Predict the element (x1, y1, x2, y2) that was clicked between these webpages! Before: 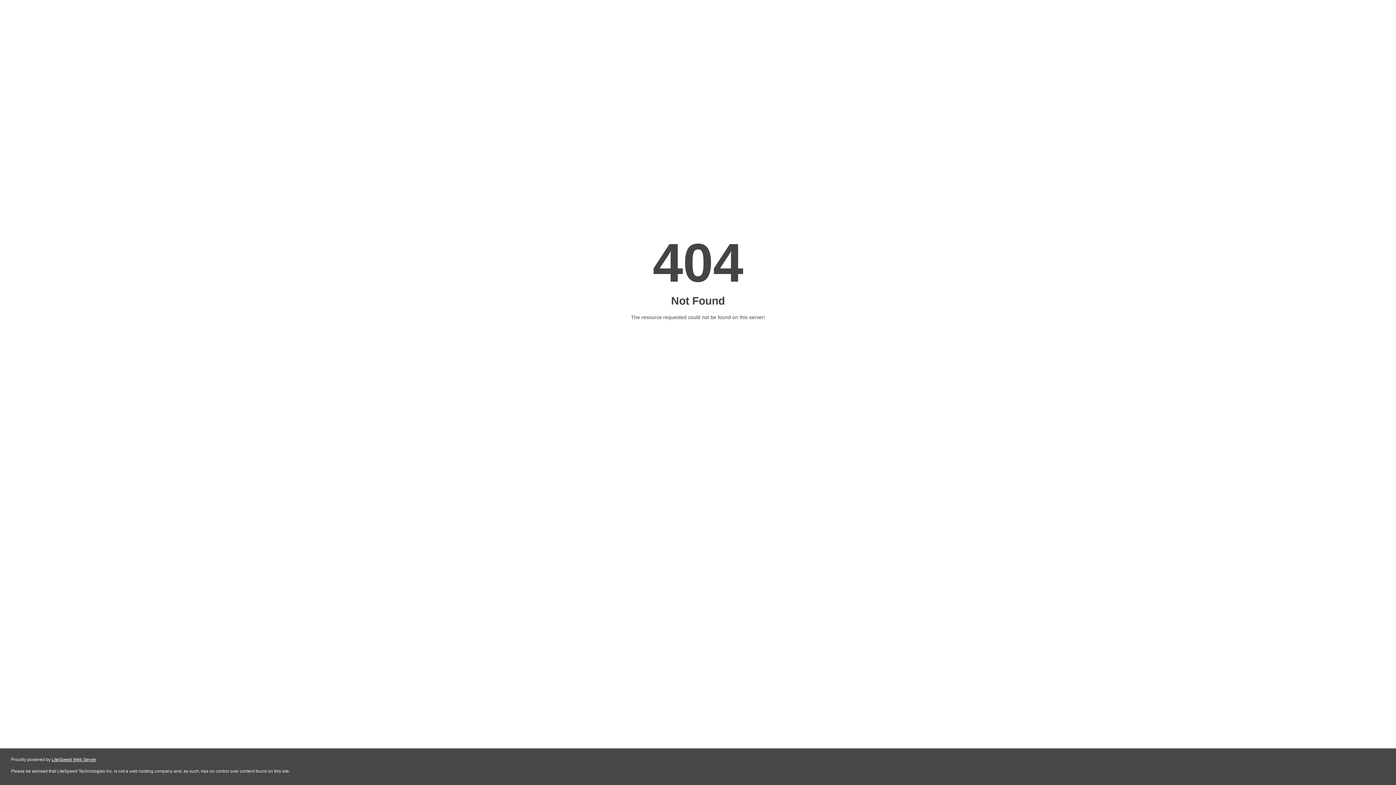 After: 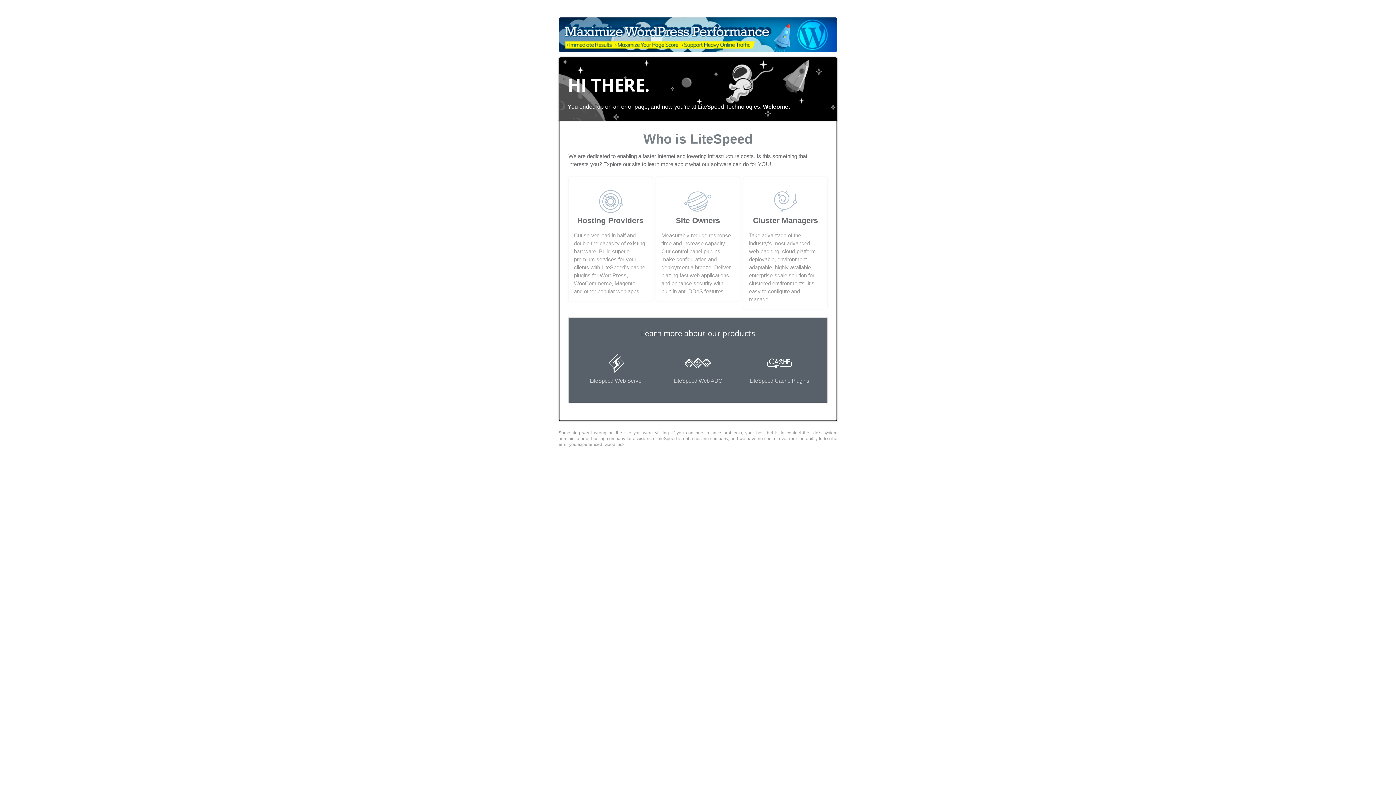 Action: label: LiteSpeed Web Server bbox: (51, 757, 96, 762)